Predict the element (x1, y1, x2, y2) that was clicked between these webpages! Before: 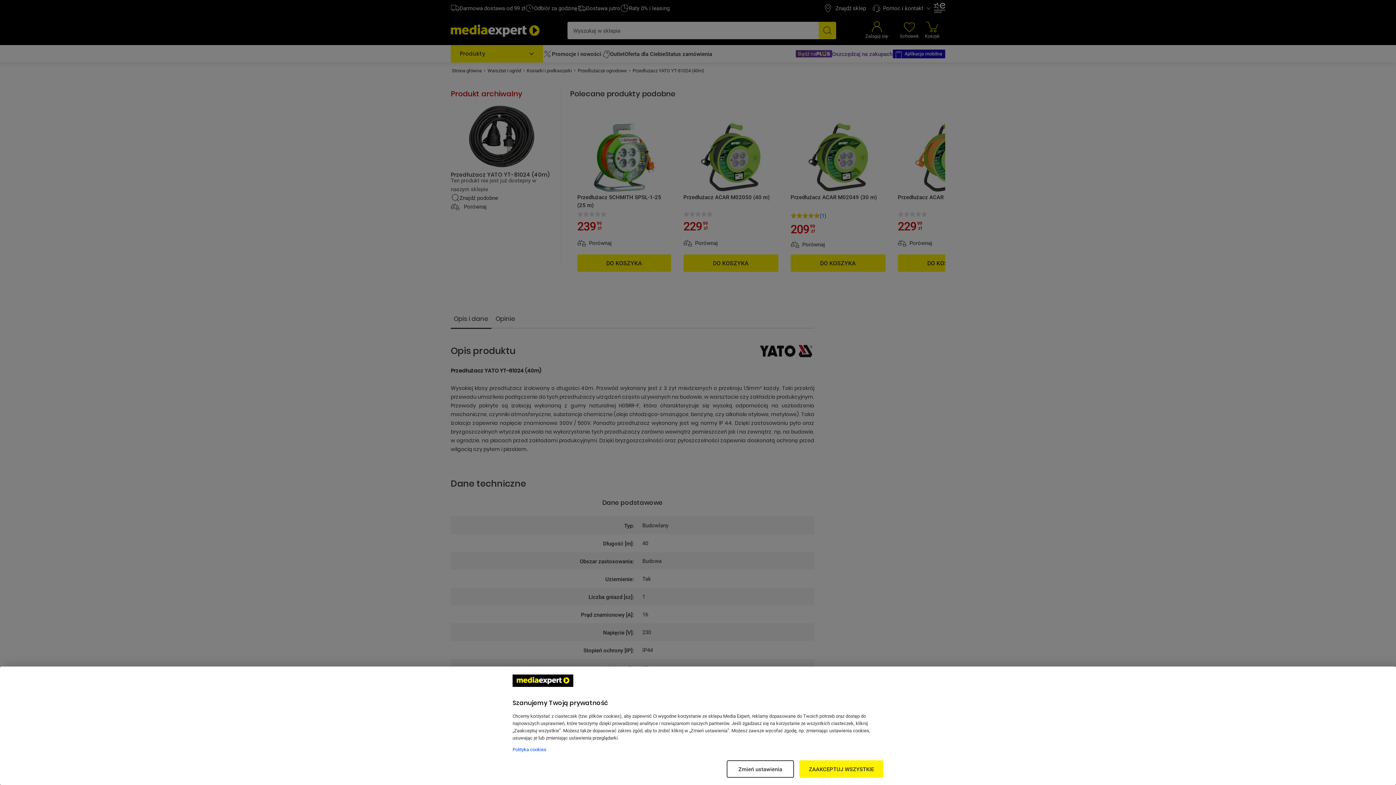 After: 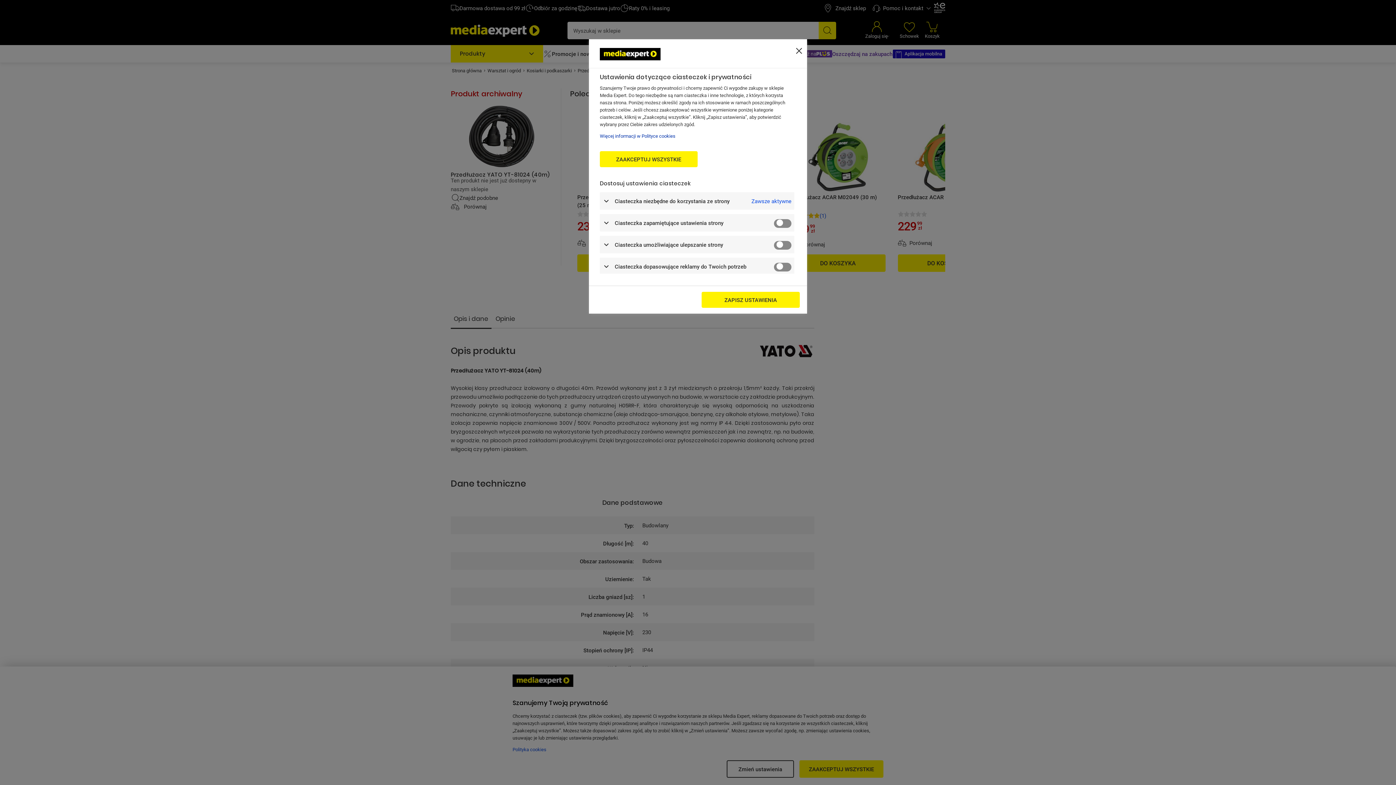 Action: label: Zmień ustawienia bbox: (726, 760, 794, 778)